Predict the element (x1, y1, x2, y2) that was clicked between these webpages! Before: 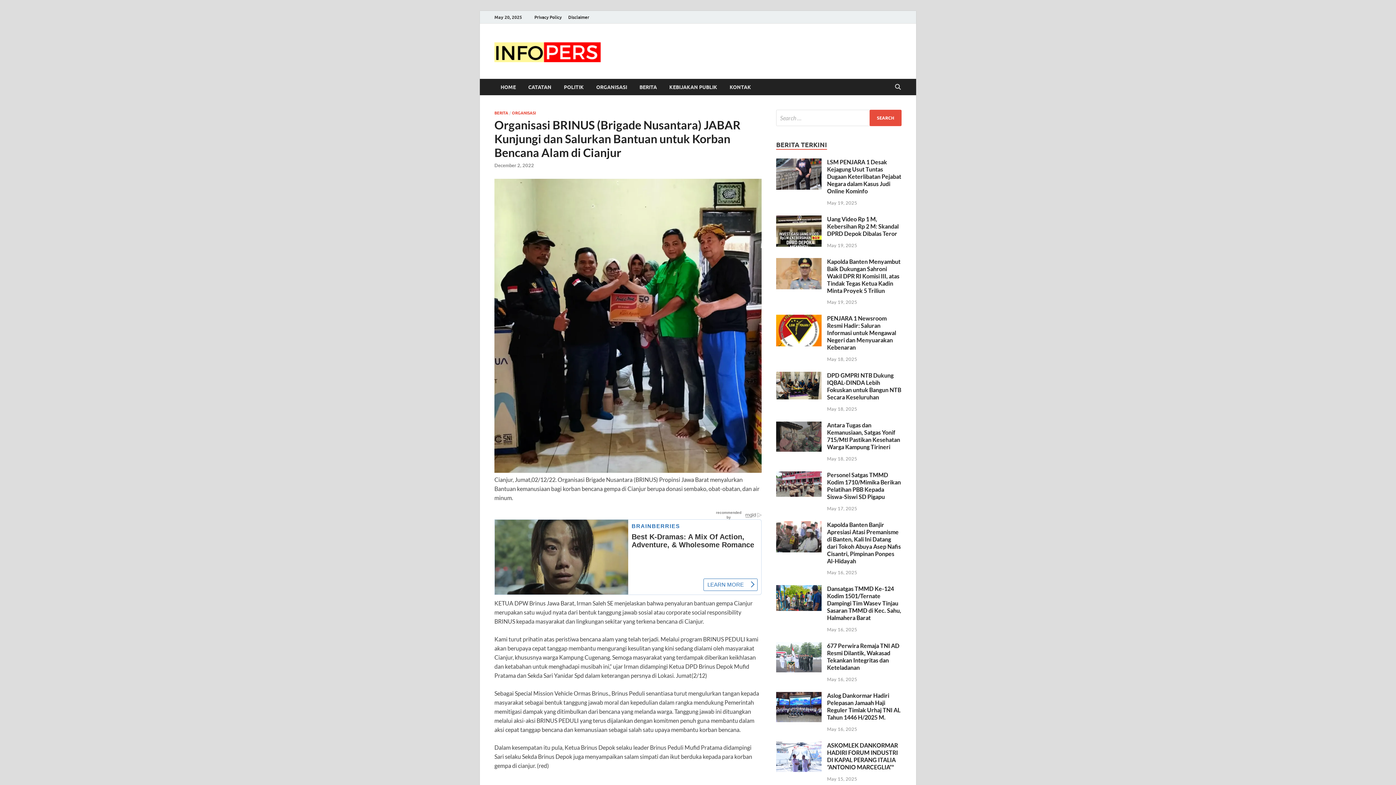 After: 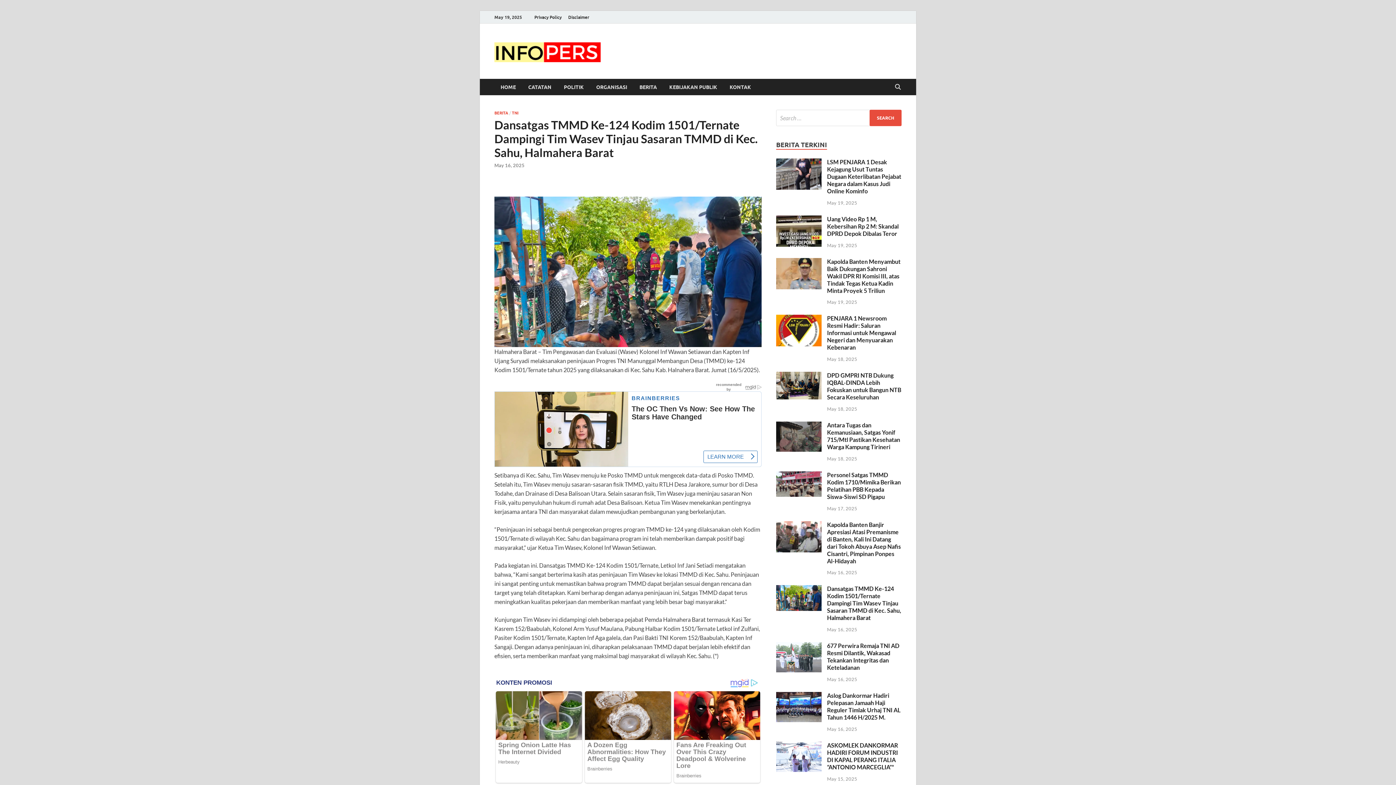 Action: bbox: (776, 586, 821, 593)